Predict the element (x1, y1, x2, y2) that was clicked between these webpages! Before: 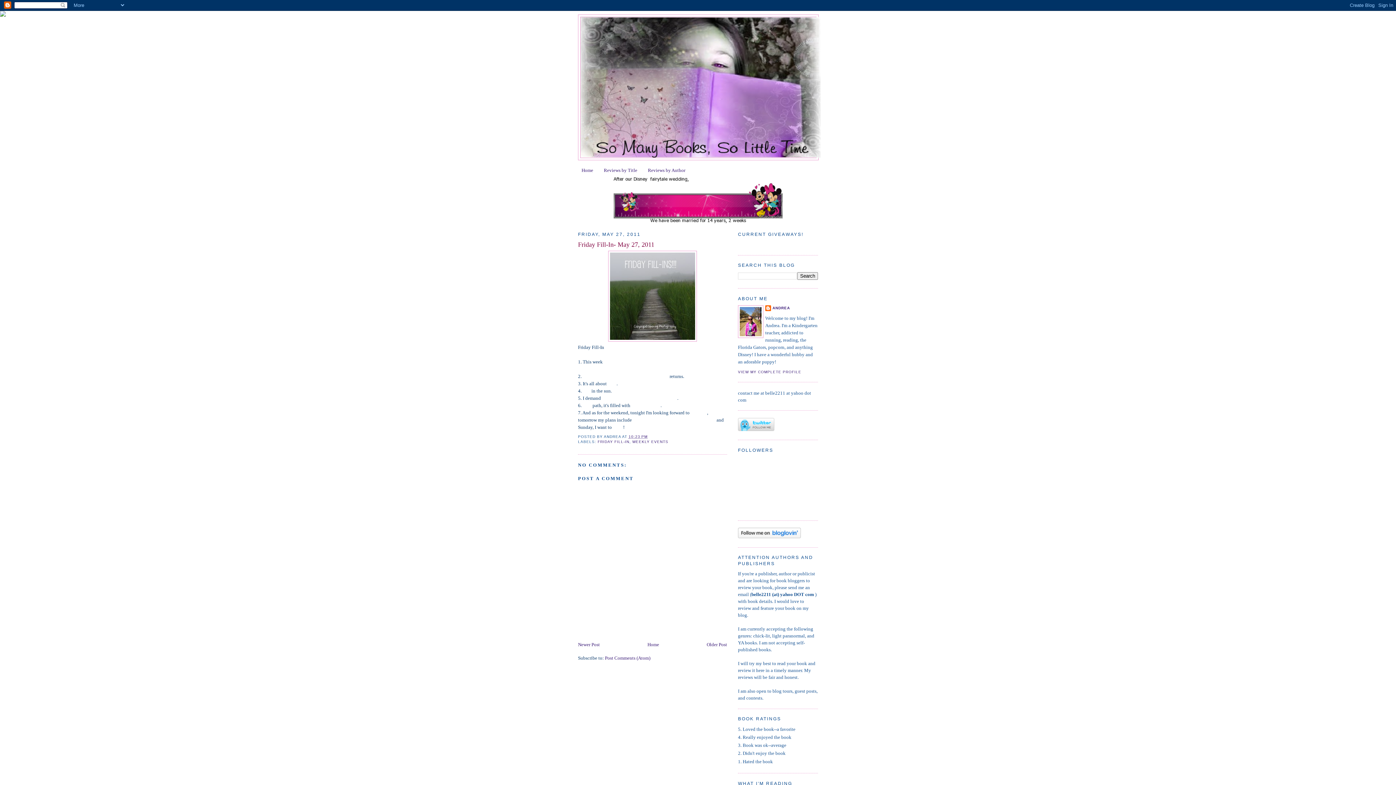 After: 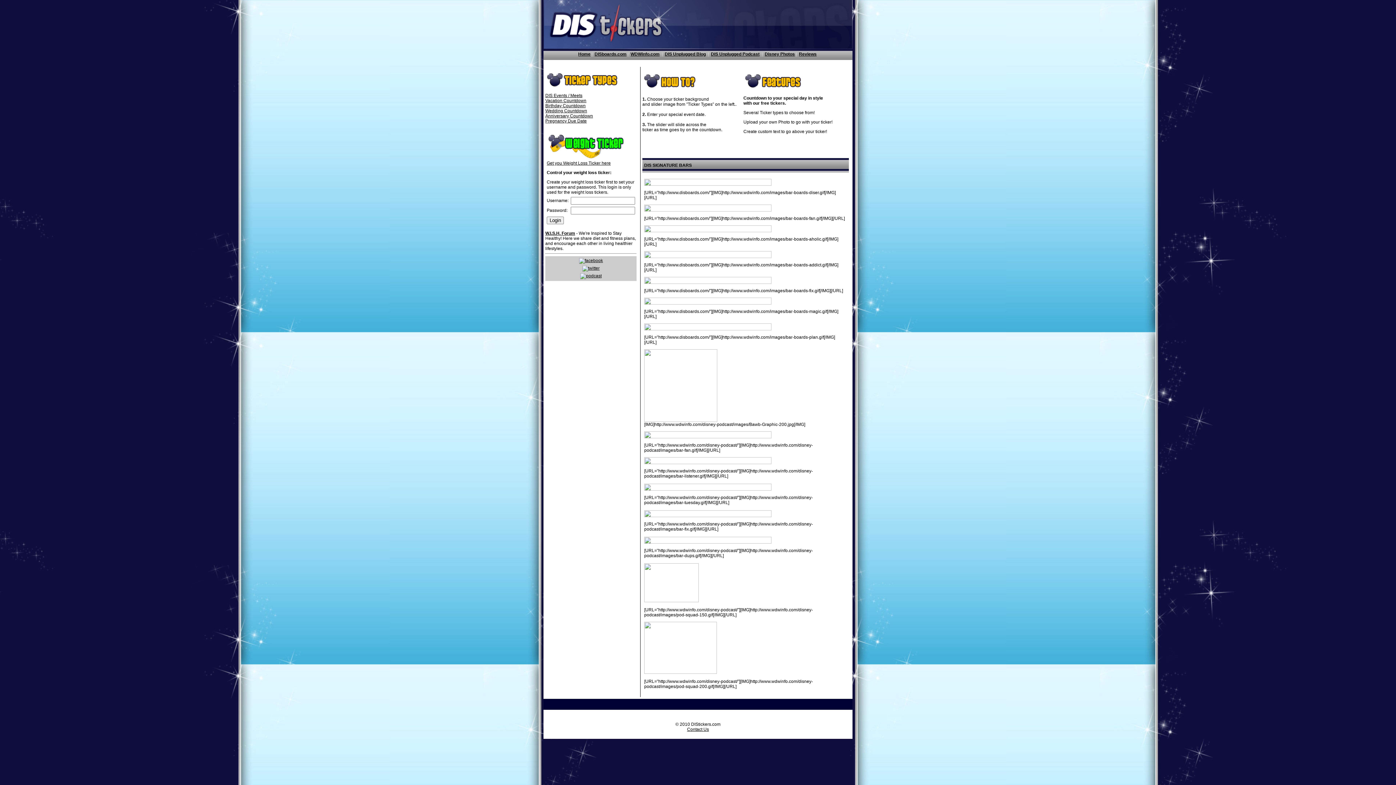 Action: bbox: (613, 219, 782, 224)